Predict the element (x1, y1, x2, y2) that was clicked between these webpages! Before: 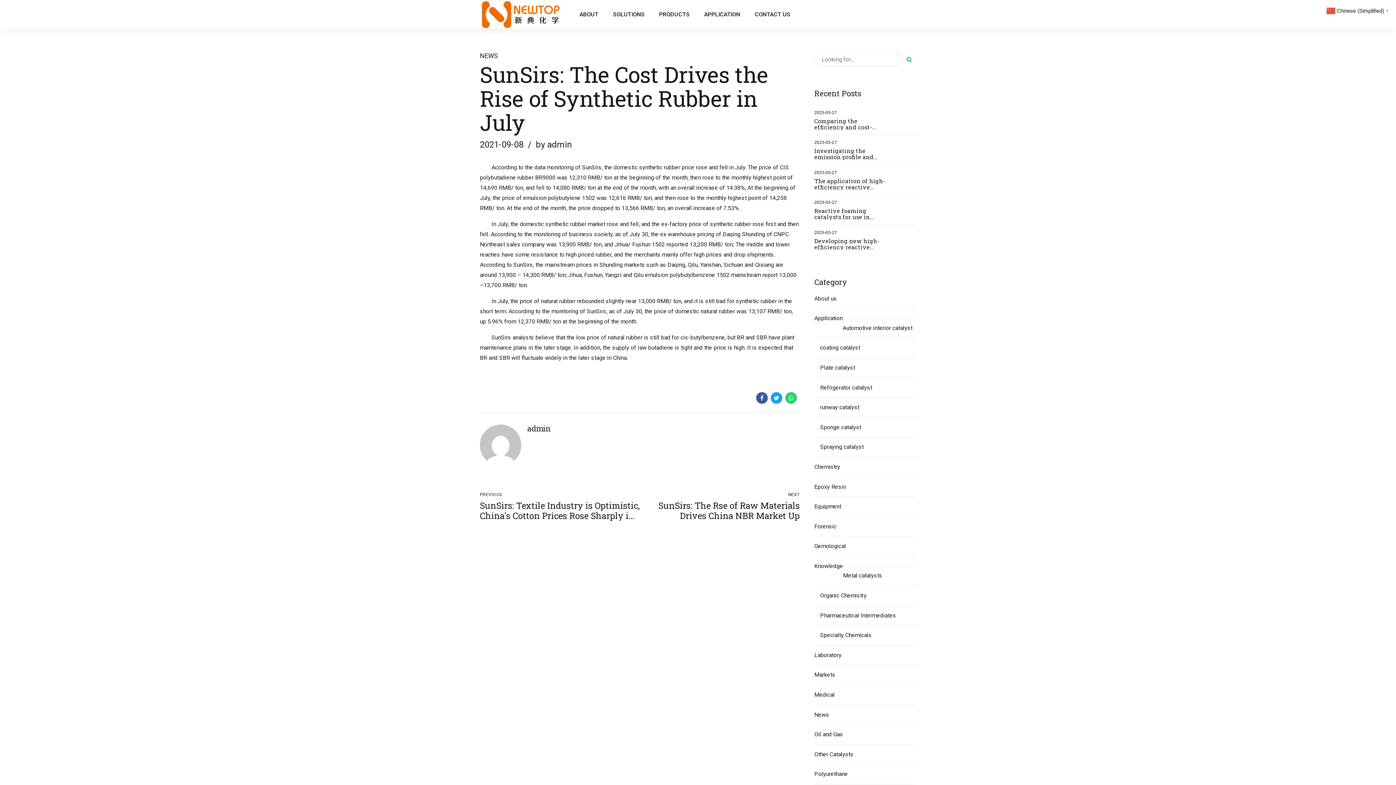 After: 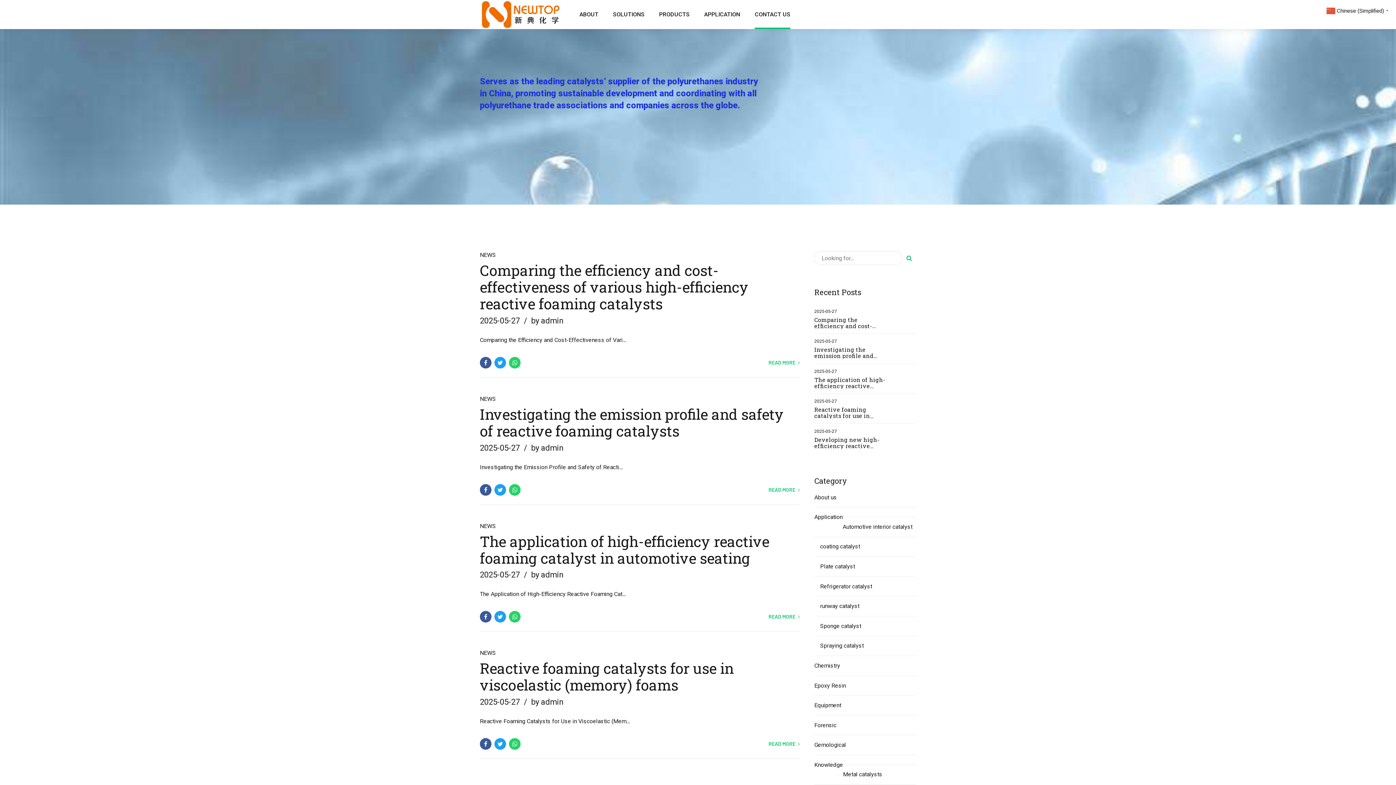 Action: label: News bbox: (814, 710, 829, 720)